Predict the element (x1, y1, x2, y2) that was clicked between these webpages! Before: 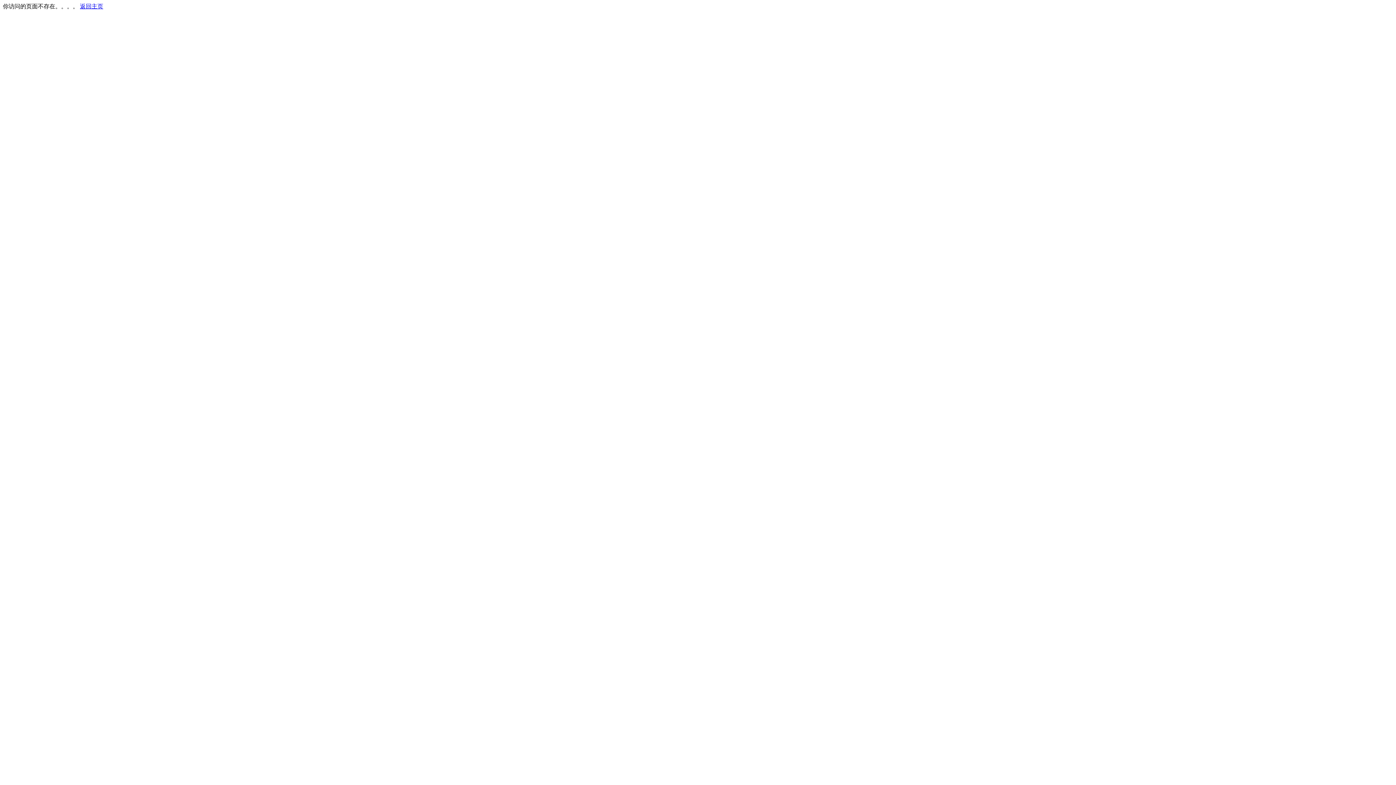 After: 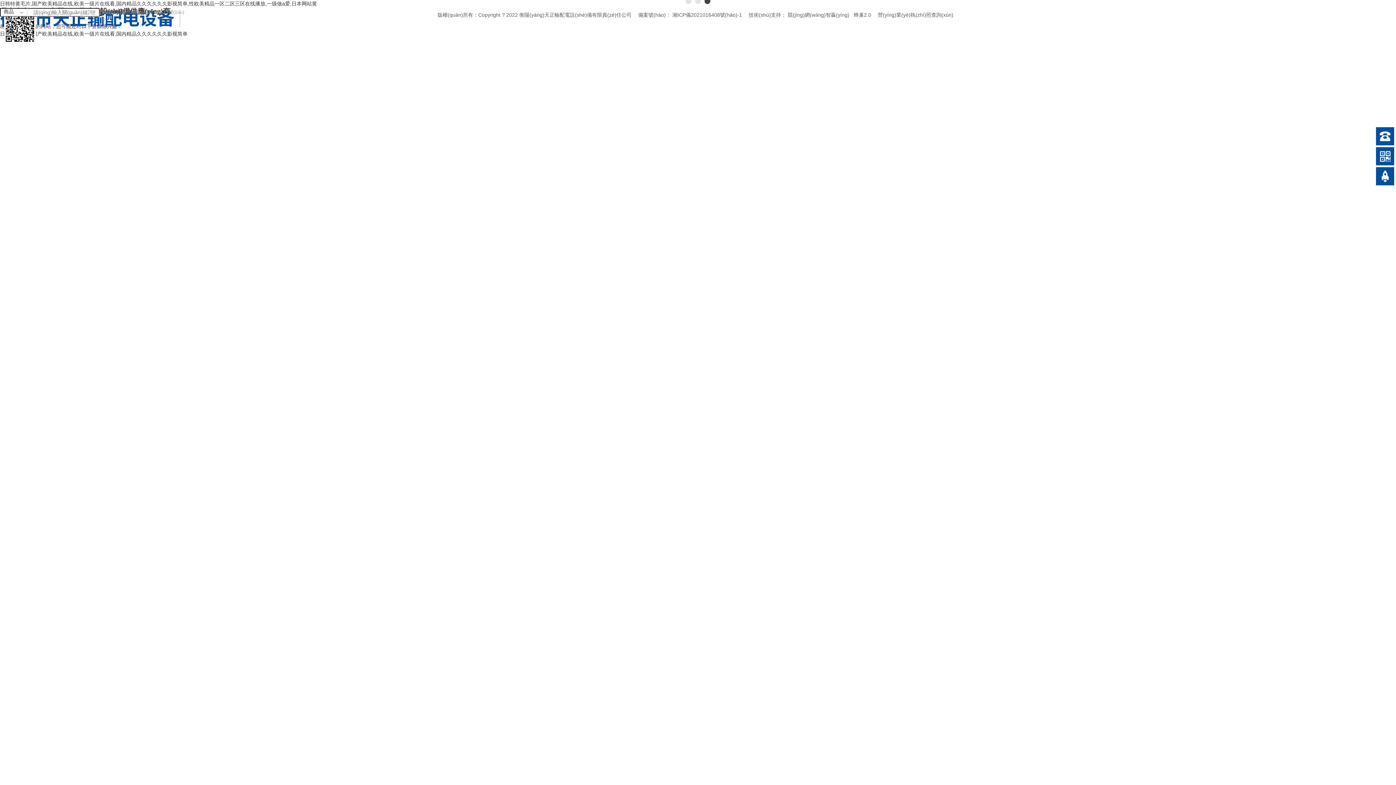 Action: label: 返回主页 bbox: (80, 3, 103, 9)